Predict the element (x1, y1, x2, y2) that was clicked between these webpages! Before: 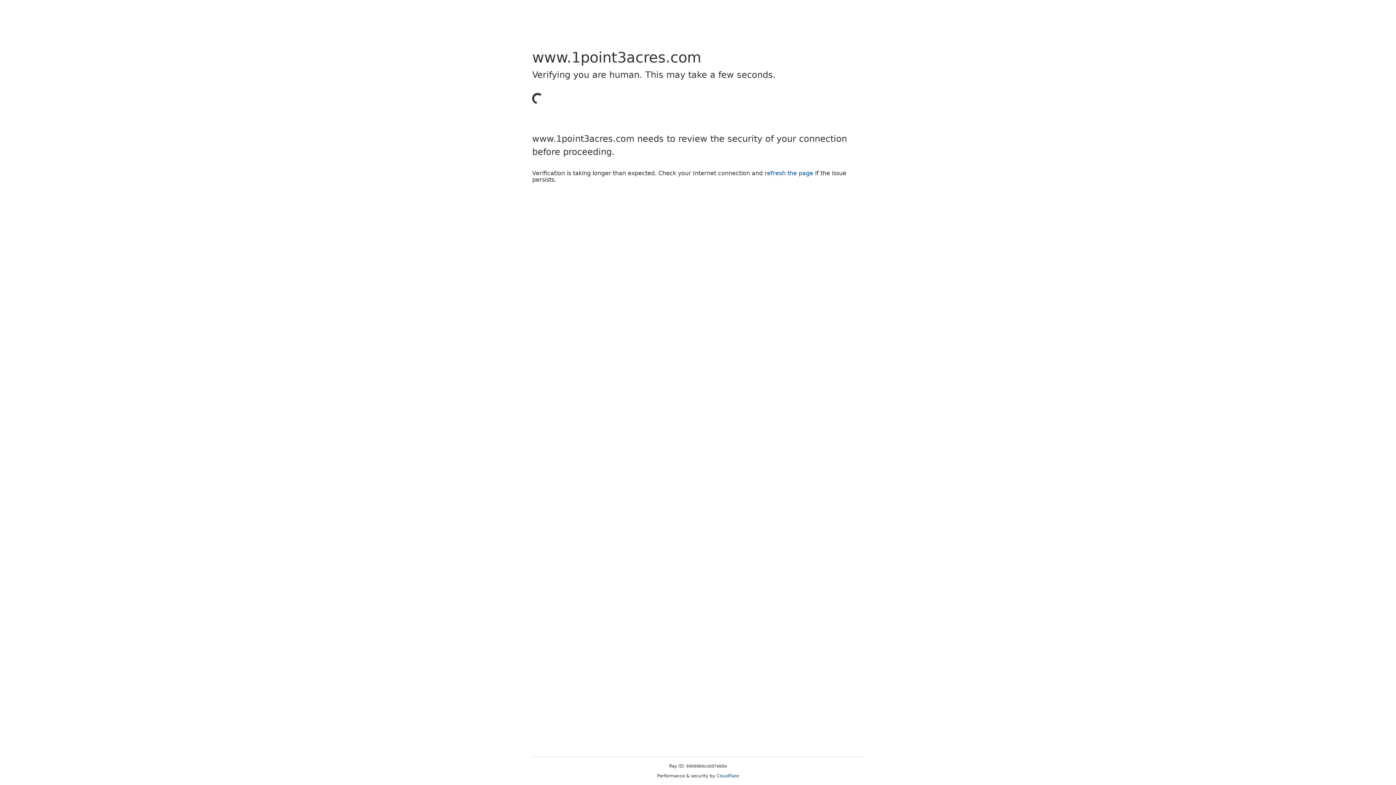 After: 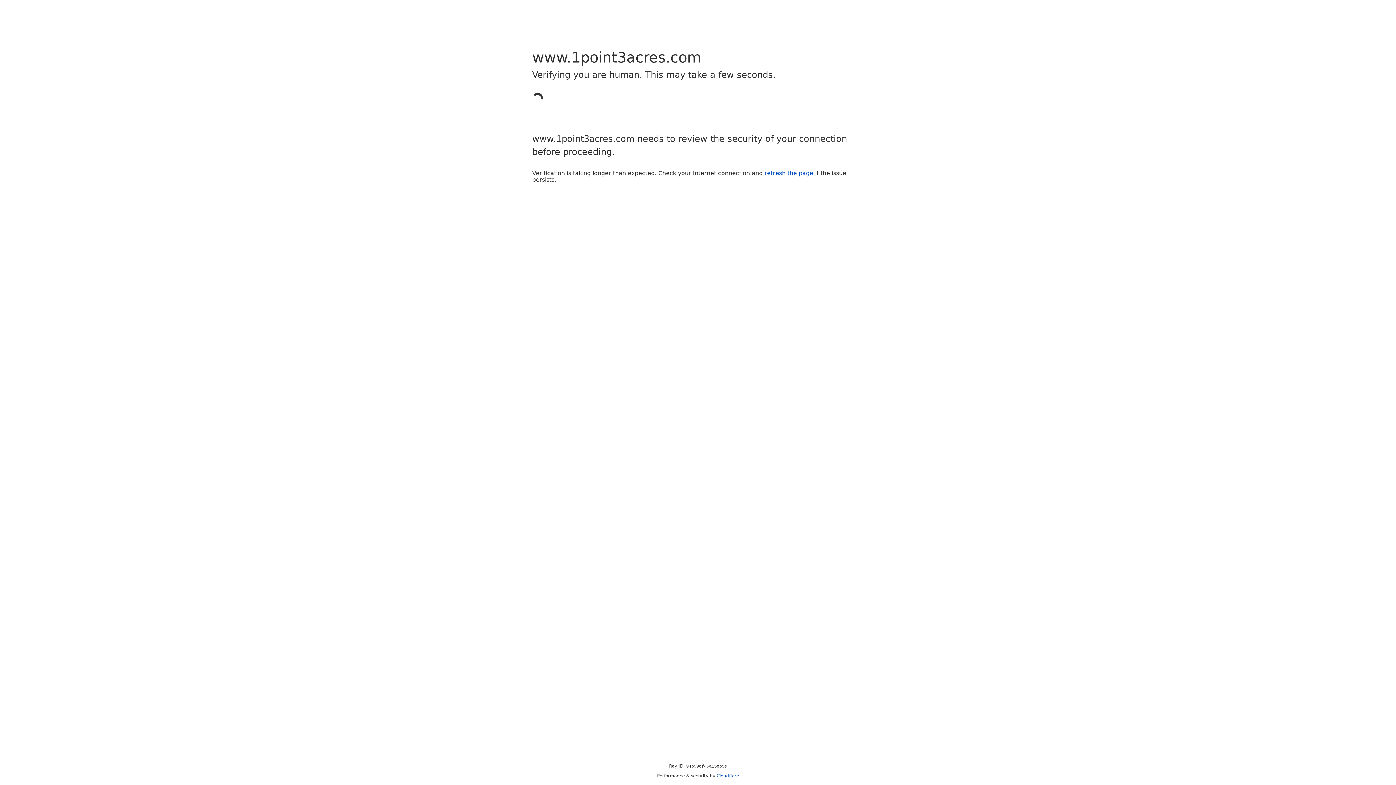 Action: bbox: (764, 169, 813, 176) label: refresh the page